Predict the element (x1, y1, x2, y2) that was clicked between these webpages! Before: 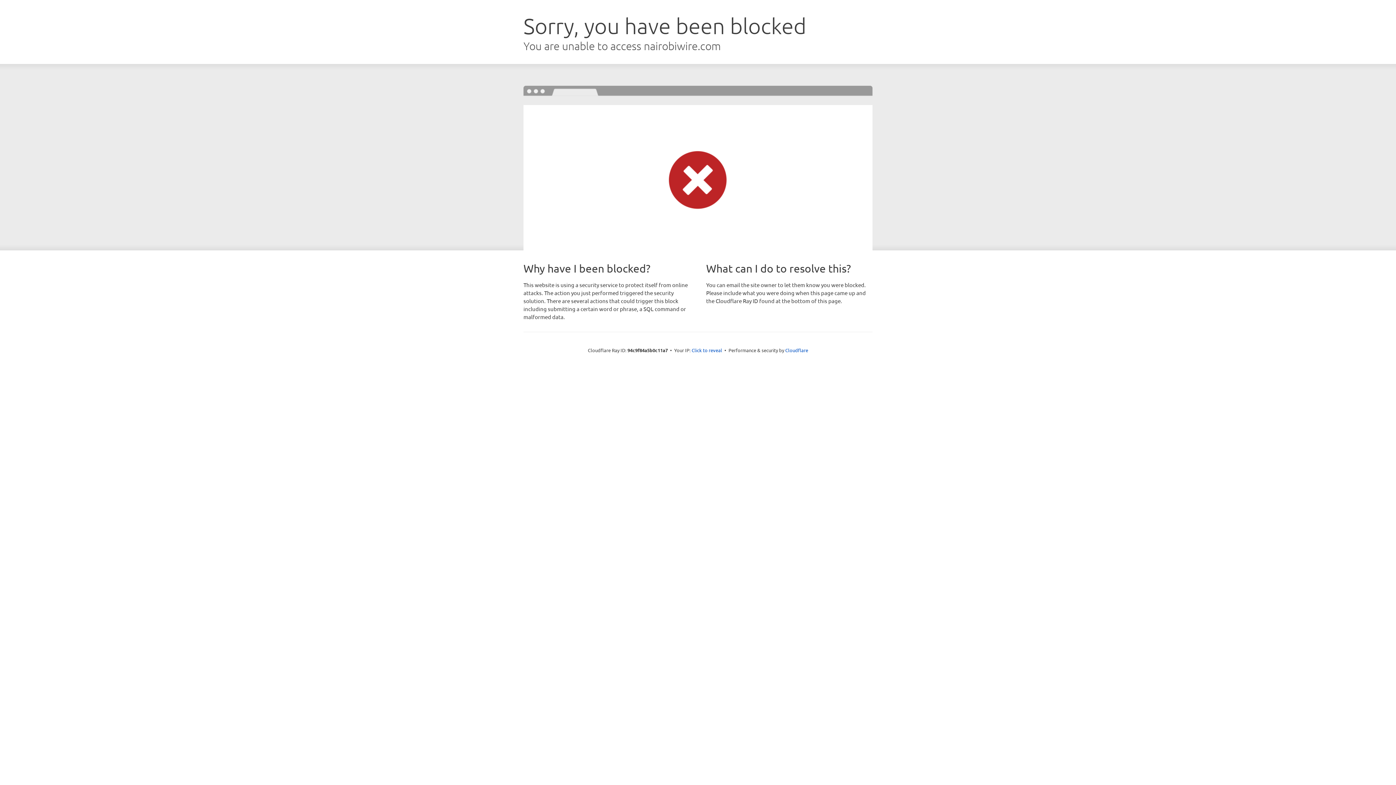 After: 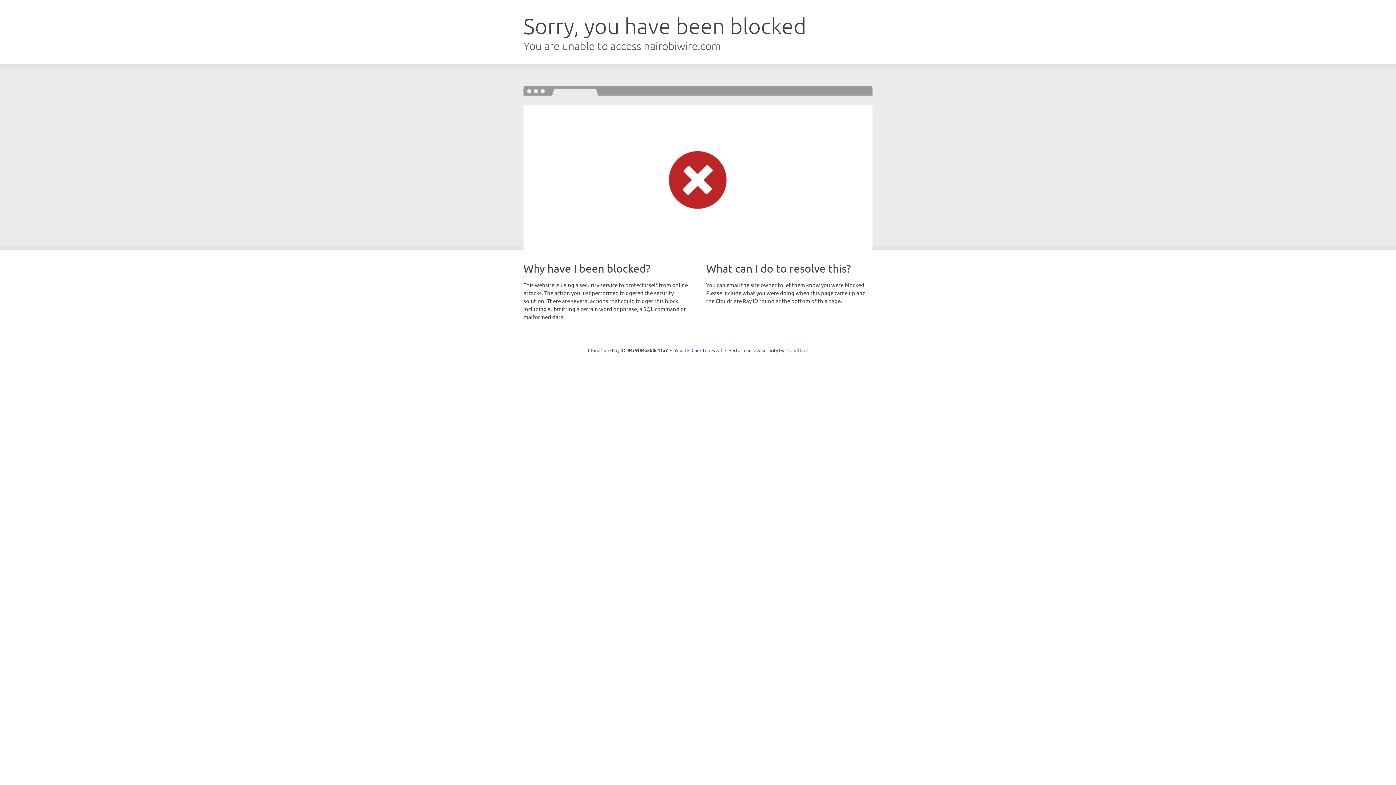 Action: label: Cloudflare bbox: (785, 347, 808, 353)